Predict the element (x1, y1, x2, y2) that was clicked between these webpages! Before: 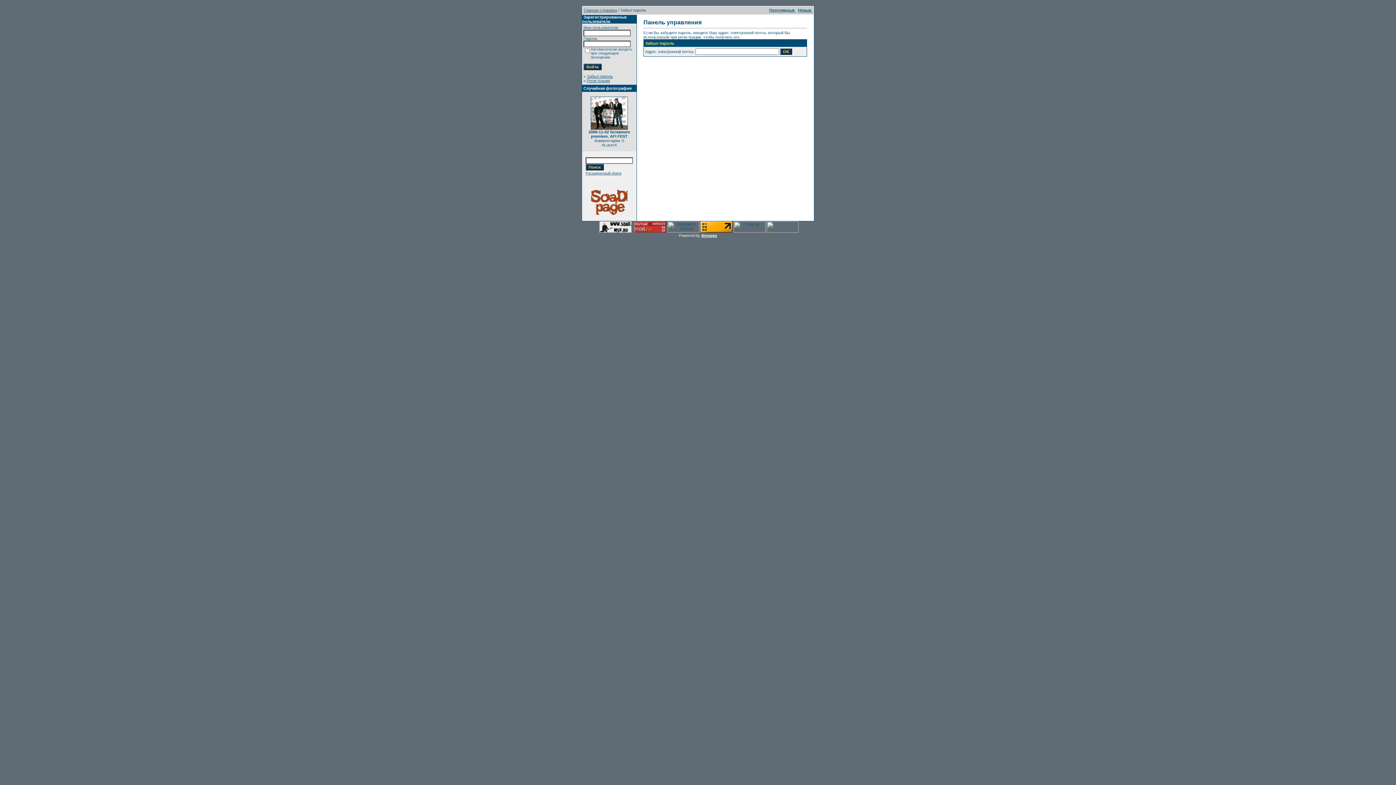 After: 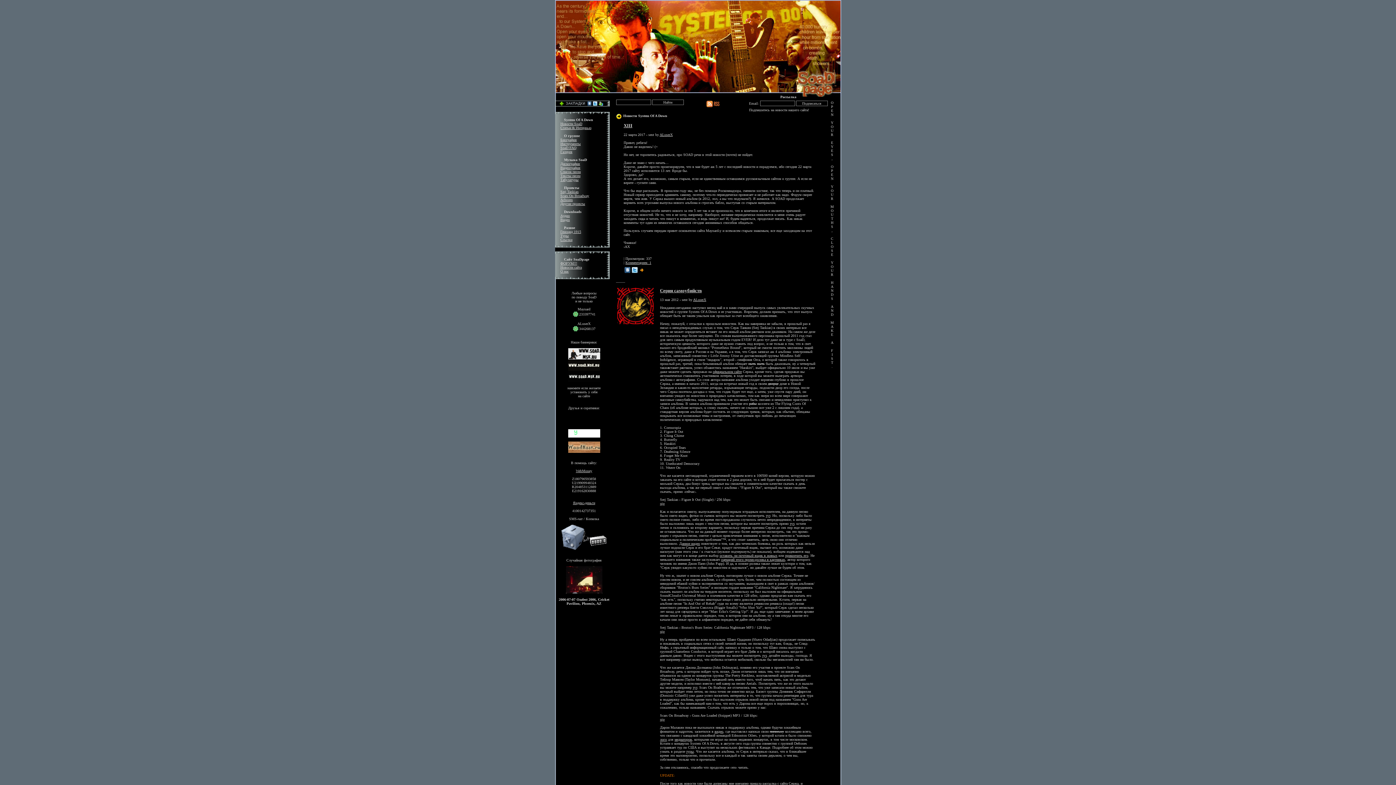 Action: bbox: (599, 229, 631, 233)